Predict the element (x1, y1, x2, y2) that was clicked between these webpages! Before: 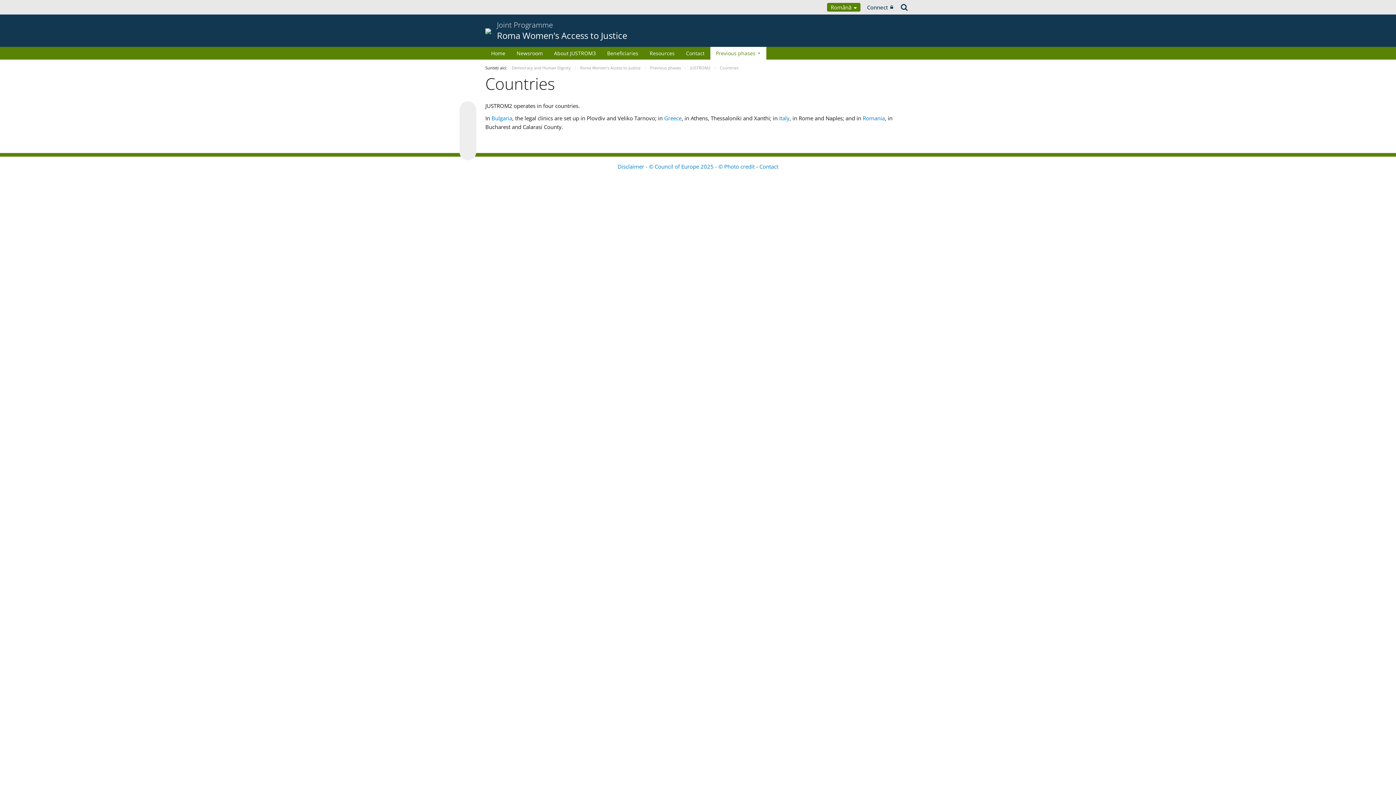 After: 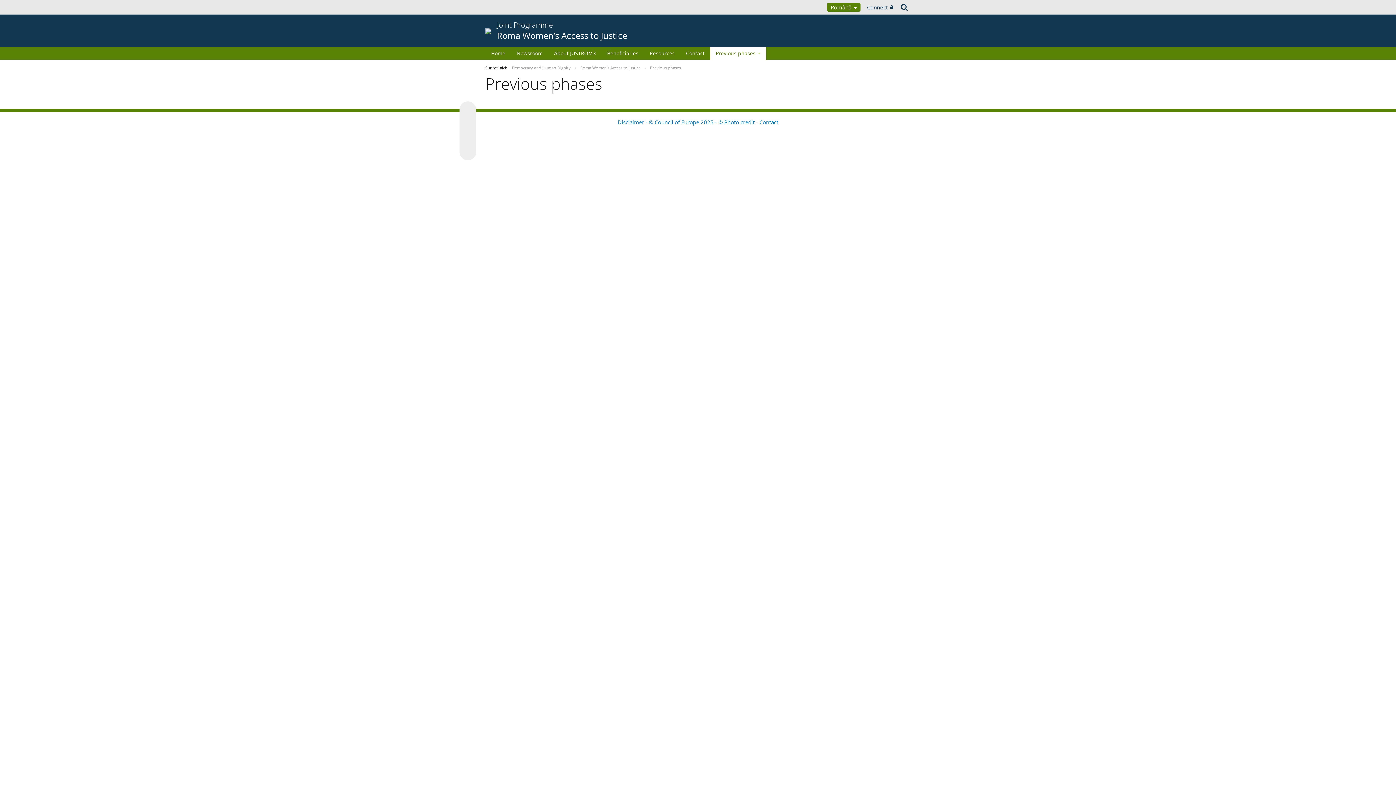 Action: label: Previous phases bbox: (710, 46, 766, 59)